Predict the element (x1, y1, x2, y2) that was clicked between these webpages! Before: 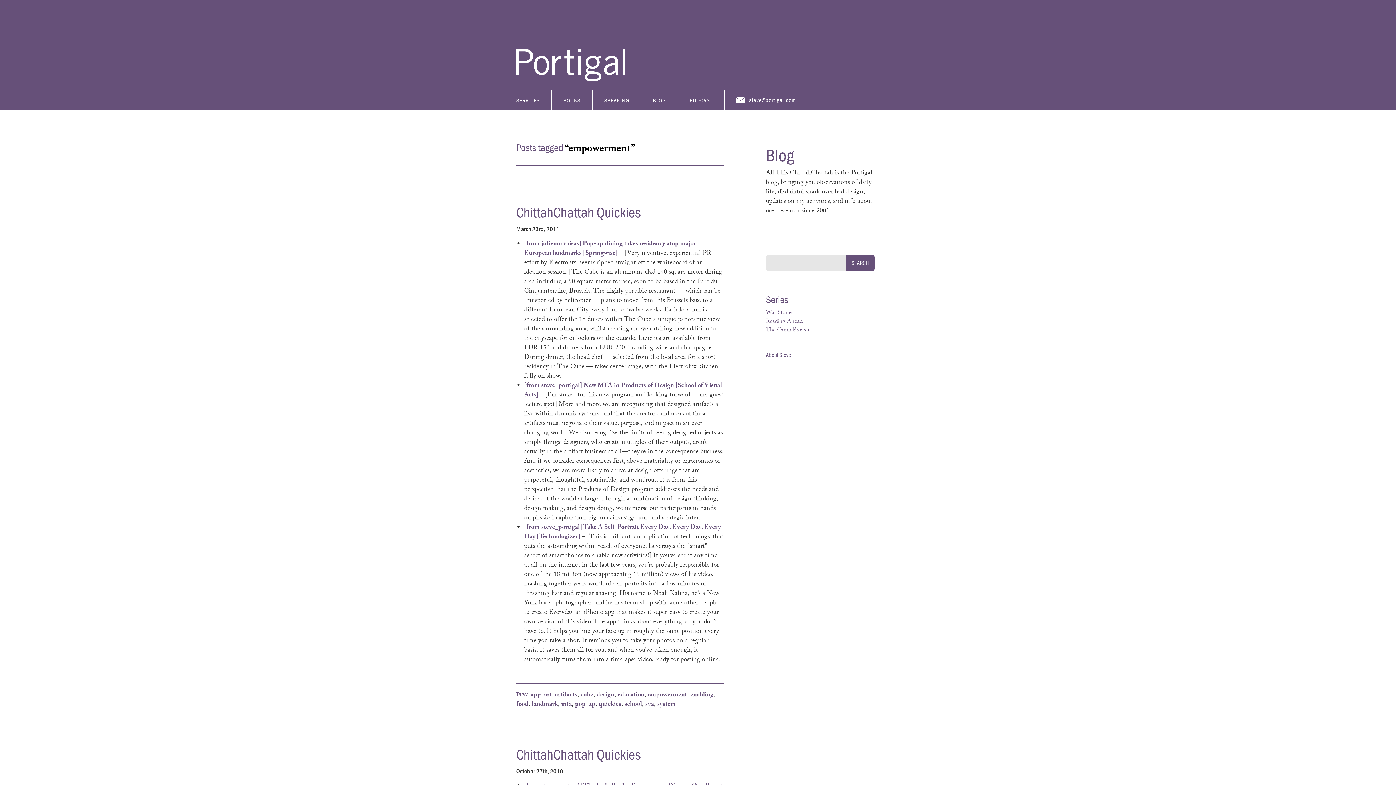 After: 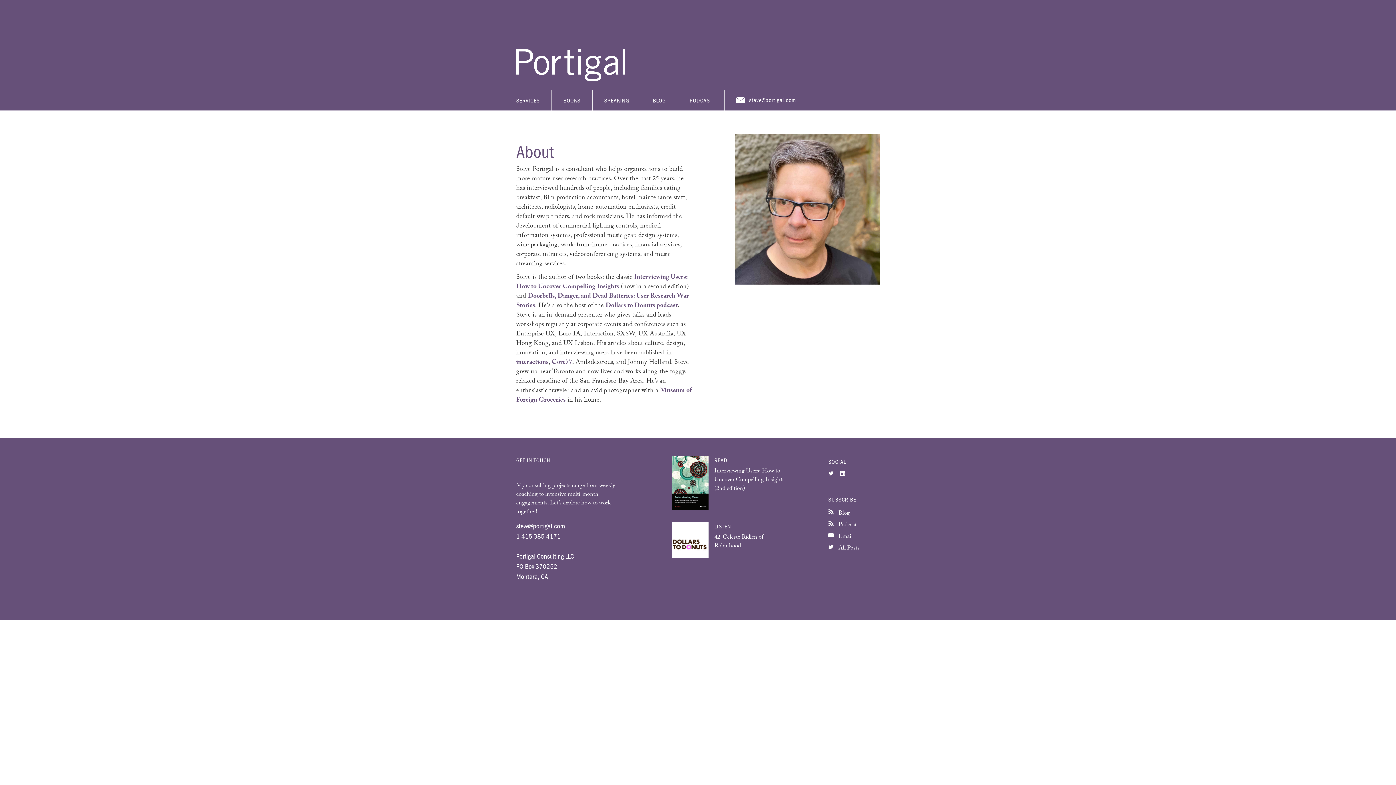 Action: label: About Steve bbox: (766, 351, 791, 359)